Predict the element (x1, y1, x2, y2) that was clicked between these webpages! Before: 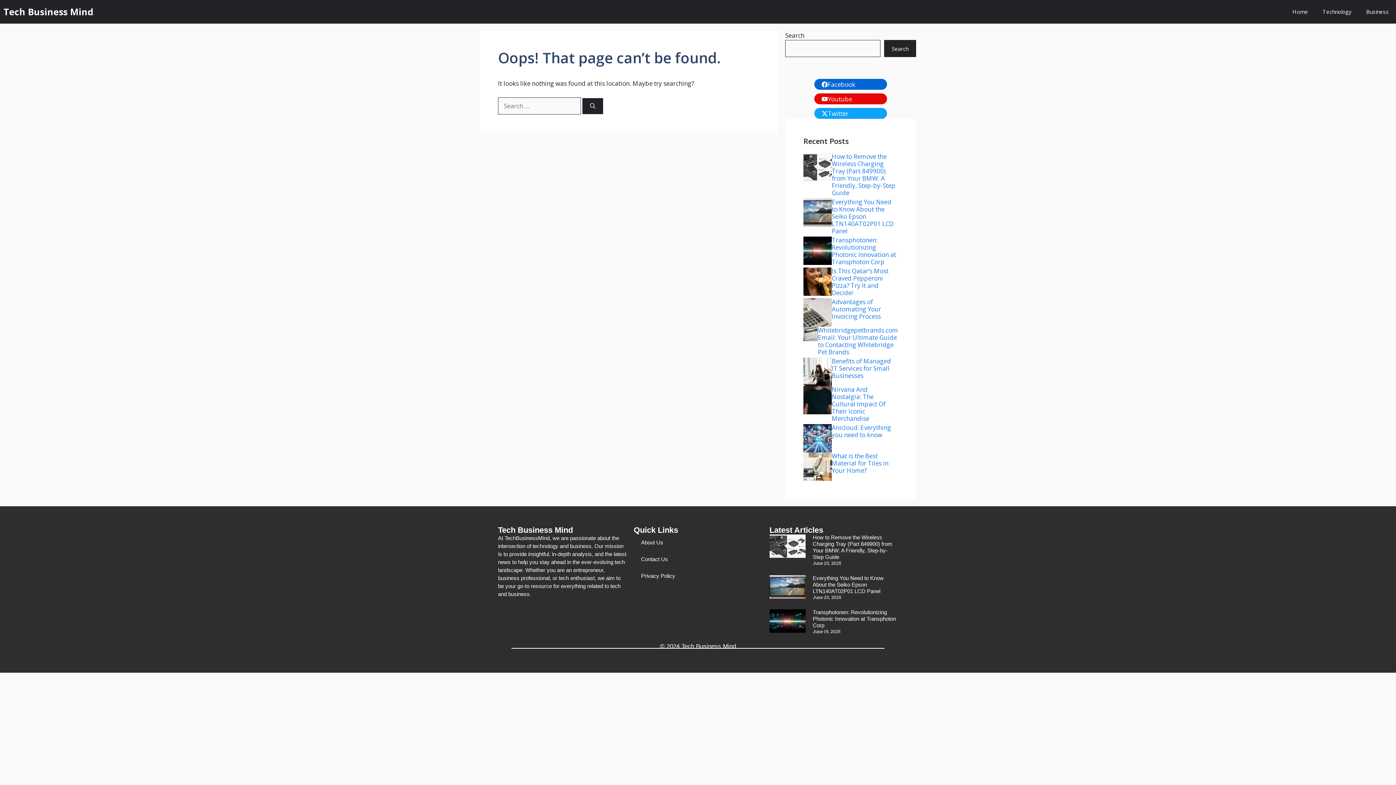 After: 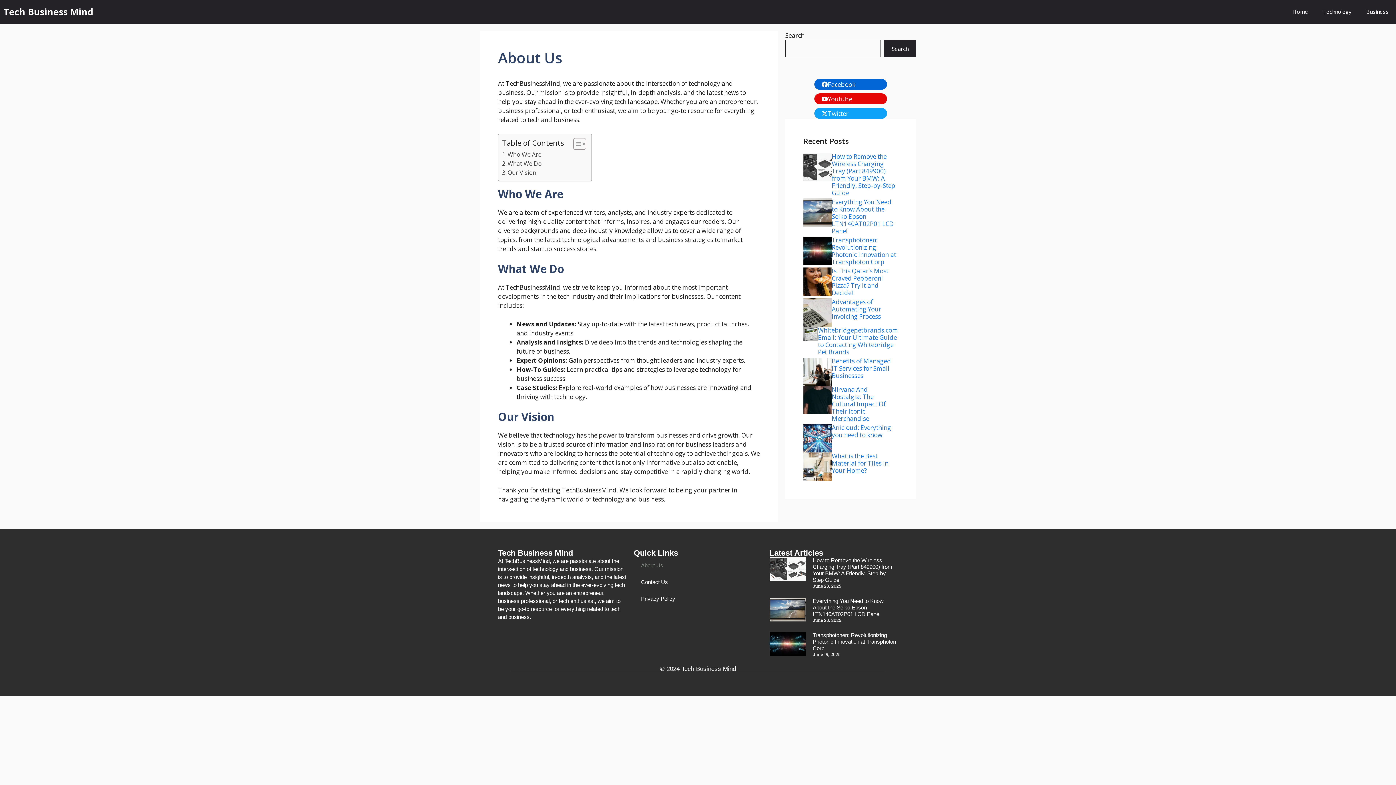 Action: bbox: (633, 534, 762, 551) label: About Us